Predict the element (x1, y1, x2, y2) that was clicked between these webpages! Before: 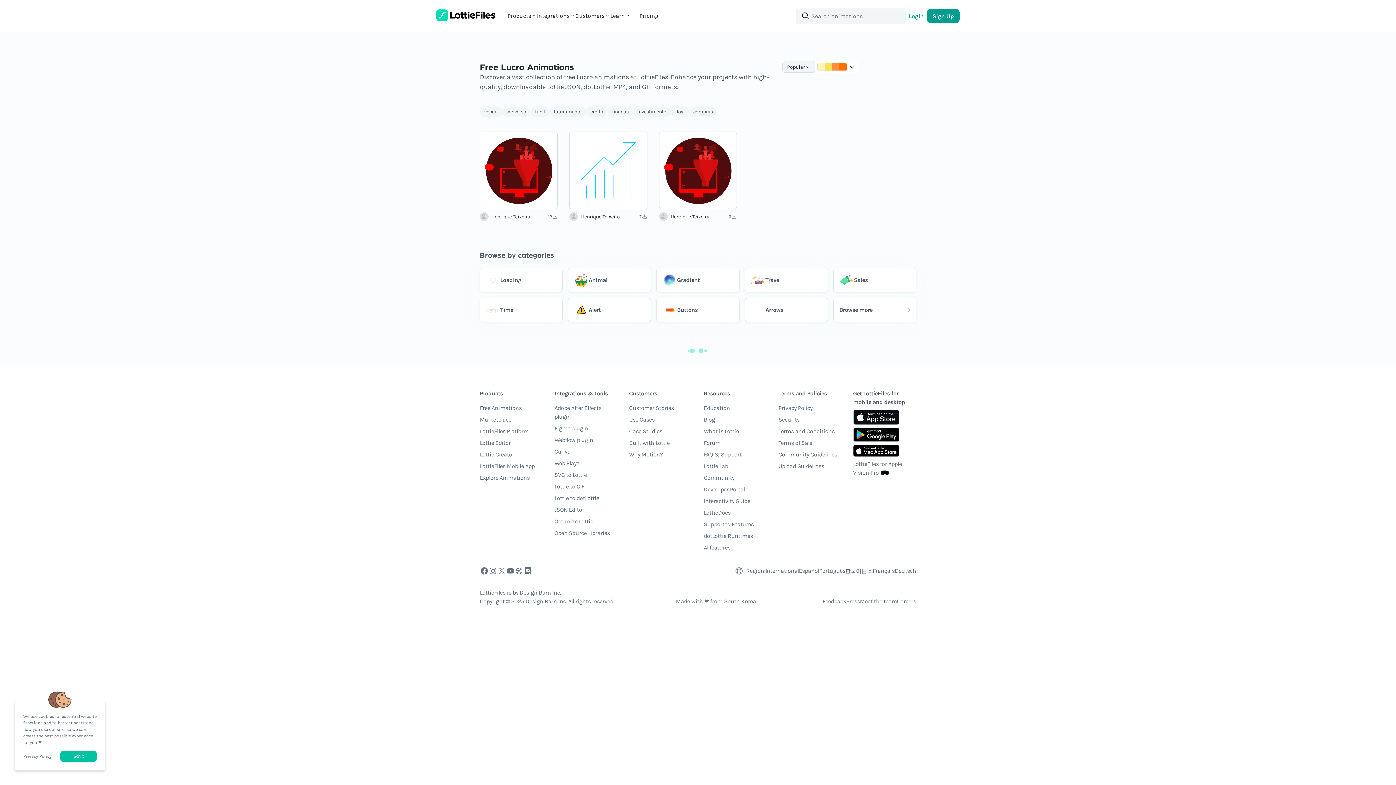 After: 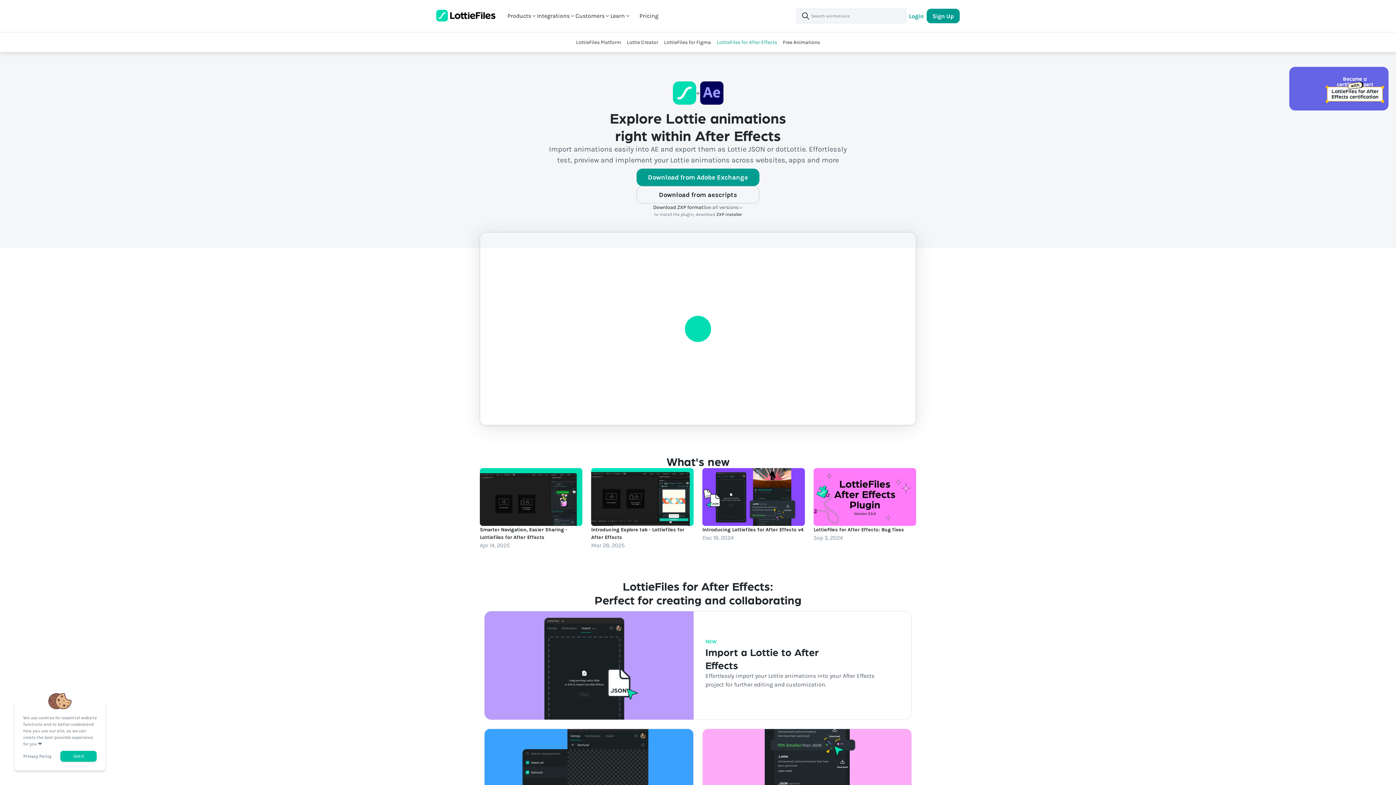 Action: bbox: (554, 404, 617, 424) label: Adobe After Effects plugin